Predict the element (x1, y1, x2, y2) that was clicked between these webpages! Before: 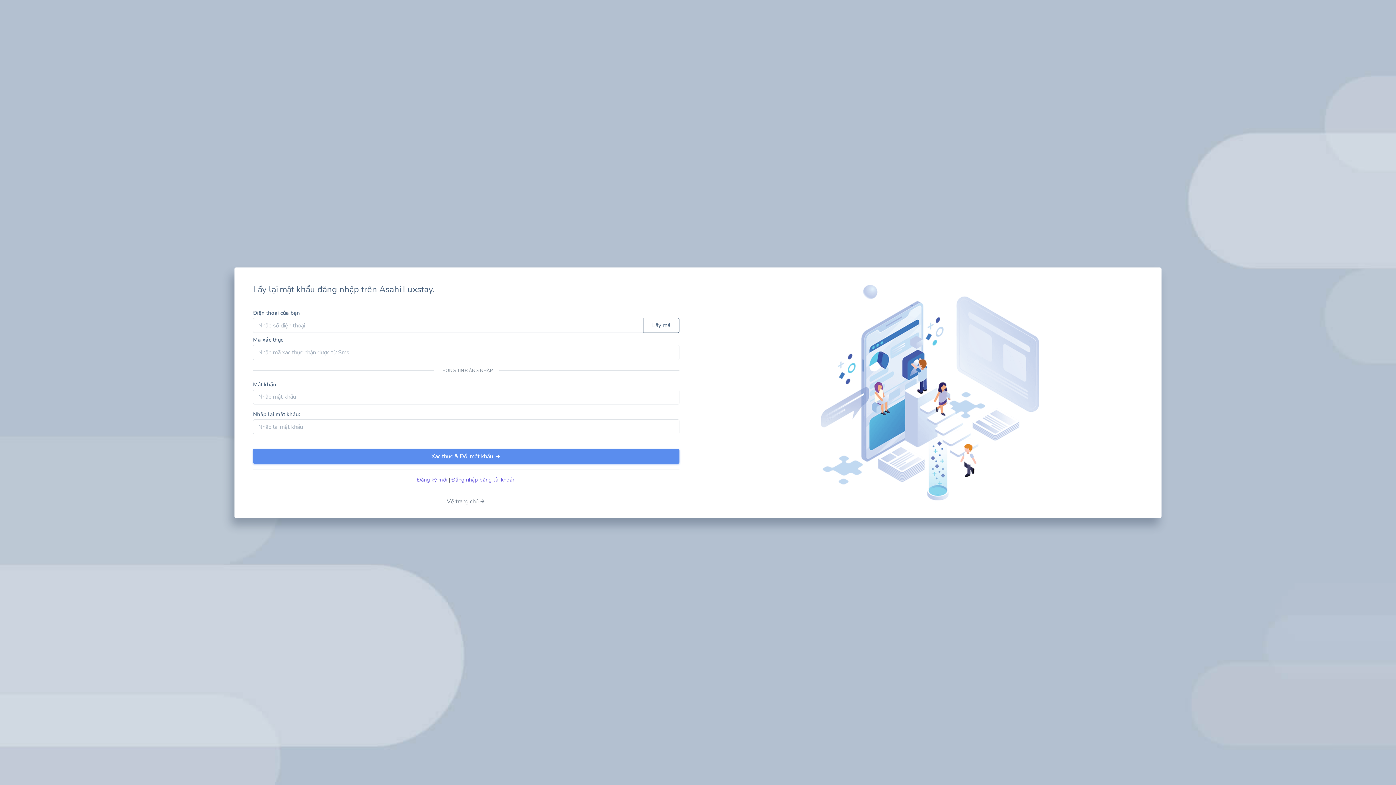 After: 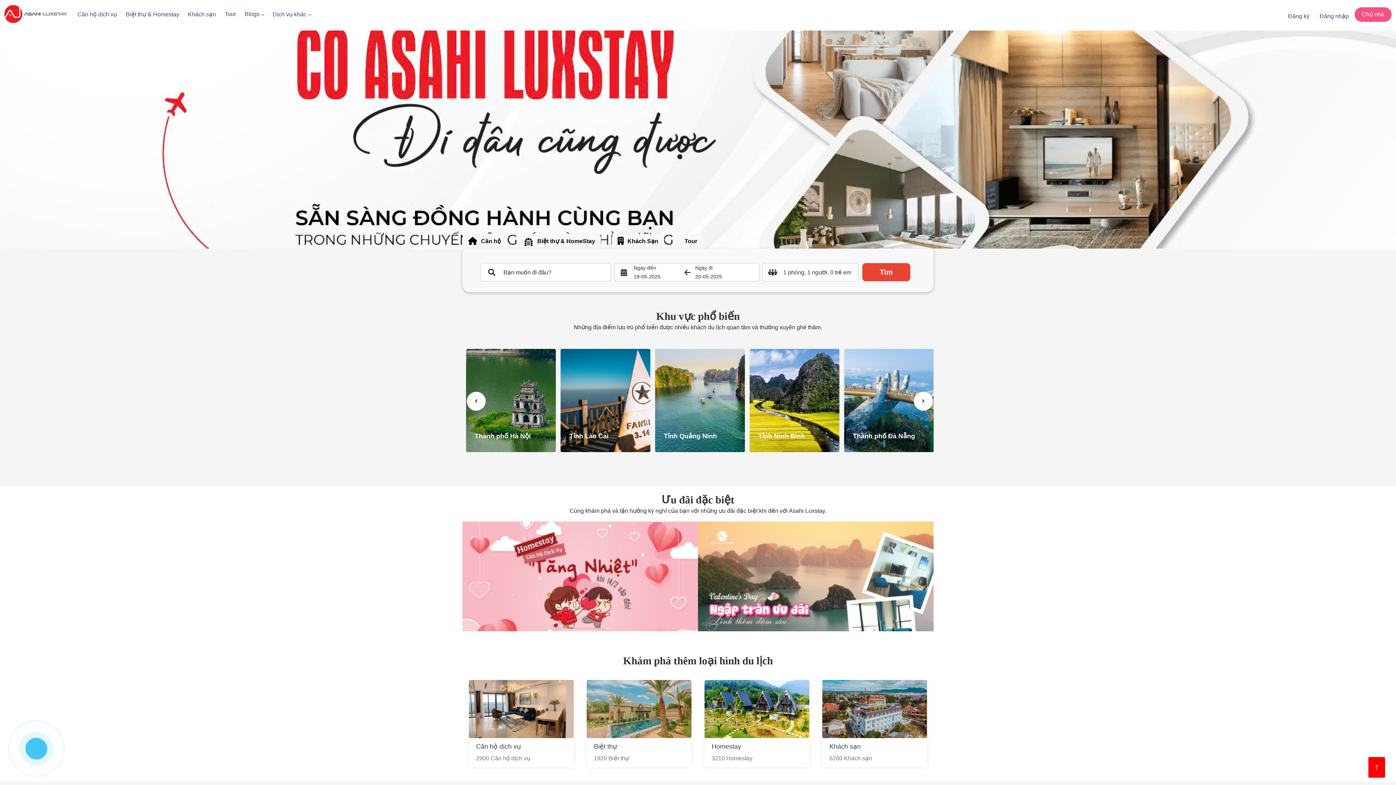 Action: label: Về trang chủ bbox: (243, 494, 689, 509)